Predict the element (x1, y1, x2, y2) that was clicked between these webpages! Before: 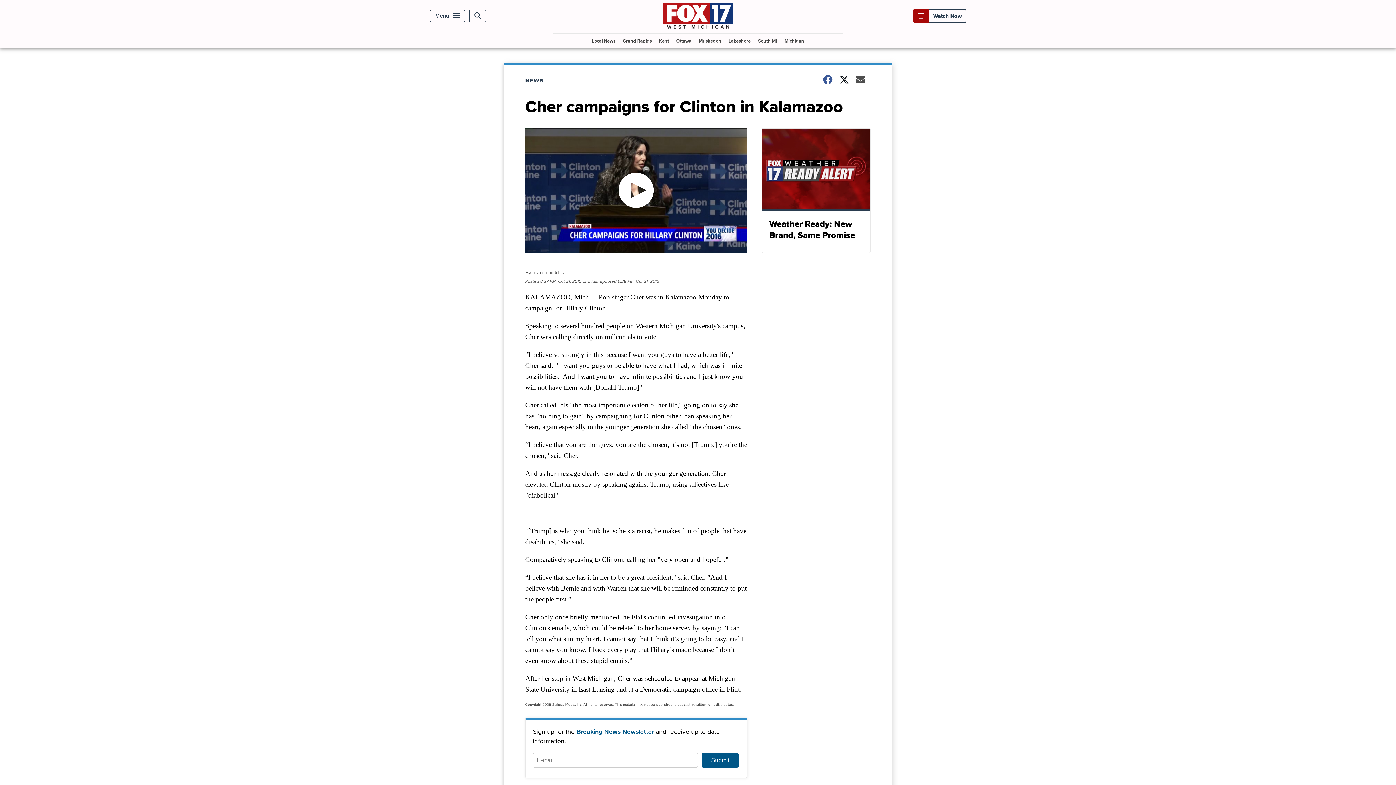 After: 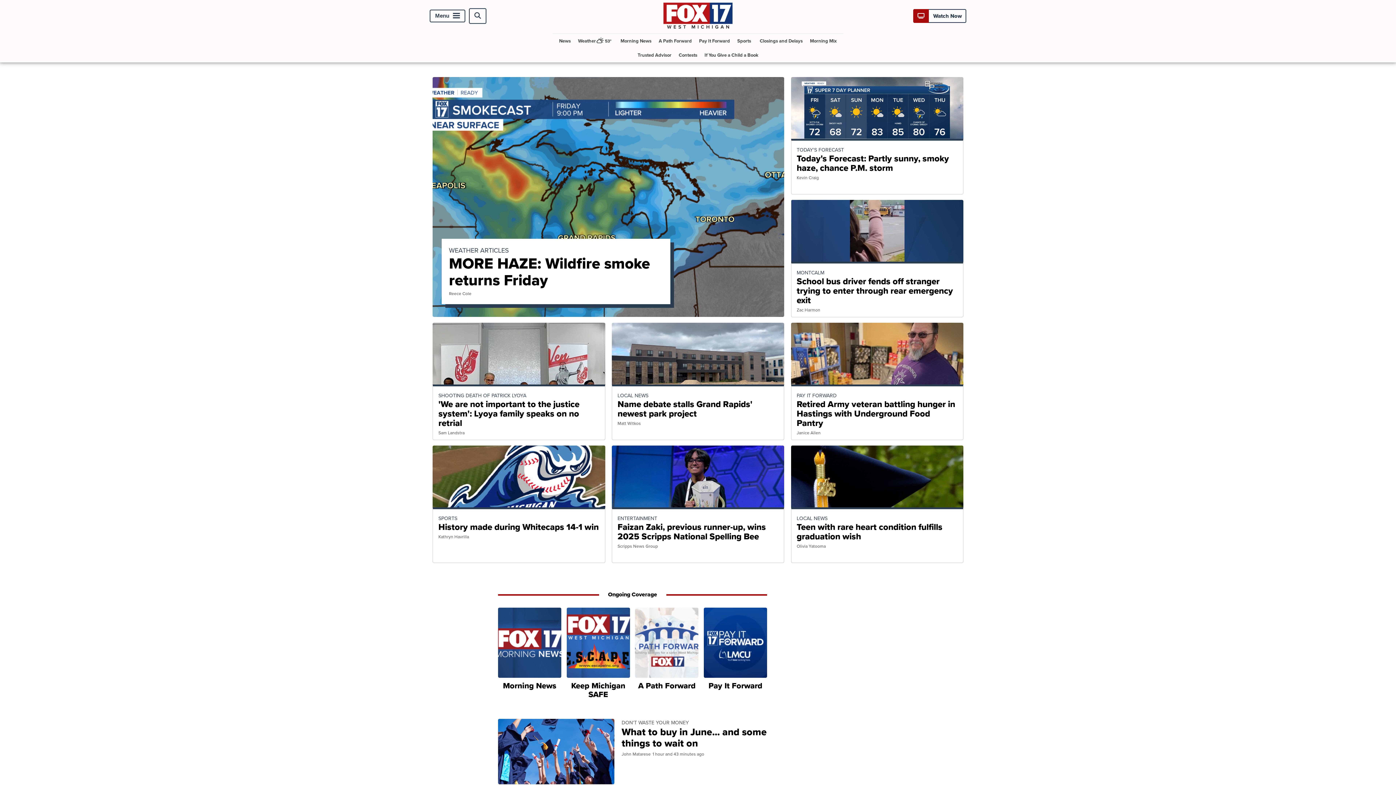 Action: bbox: (663, 22, 732, 30)